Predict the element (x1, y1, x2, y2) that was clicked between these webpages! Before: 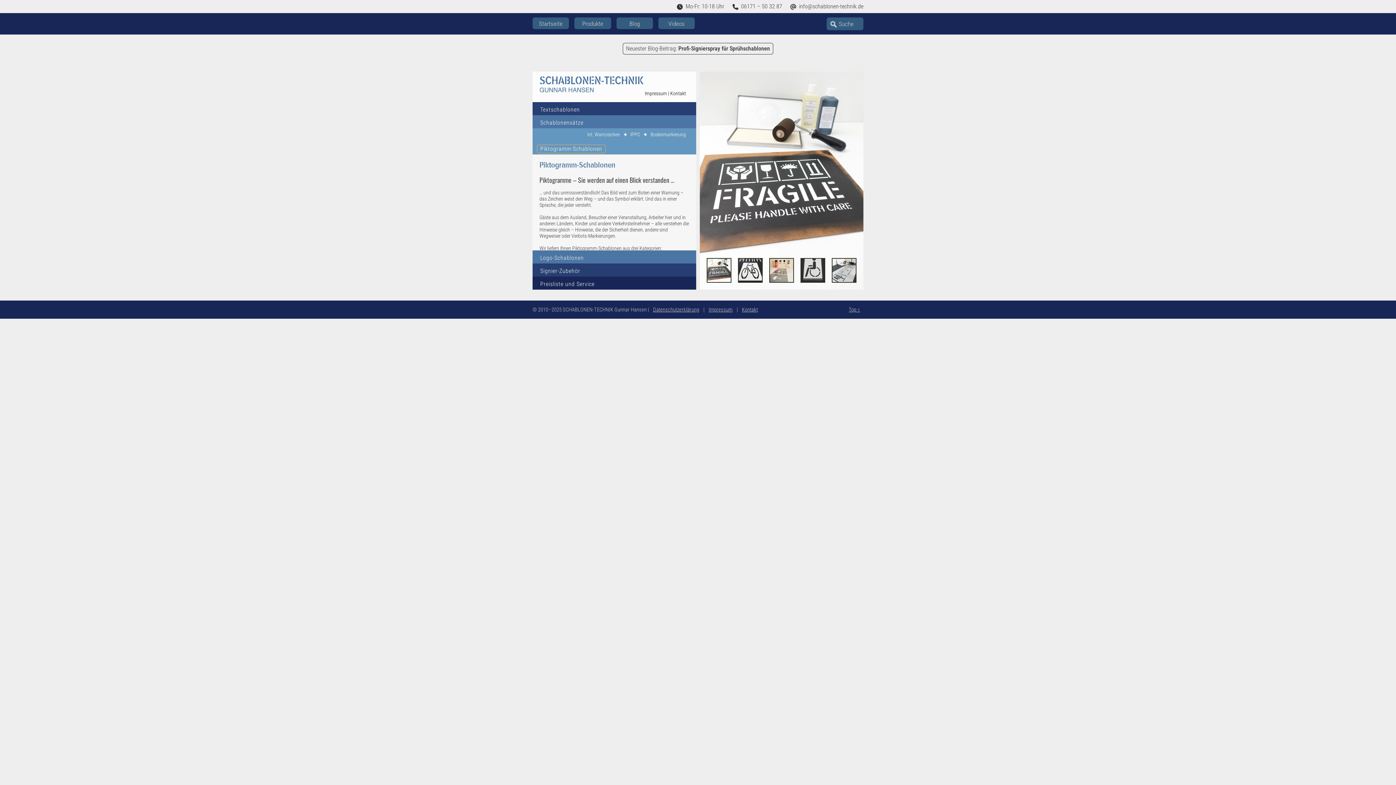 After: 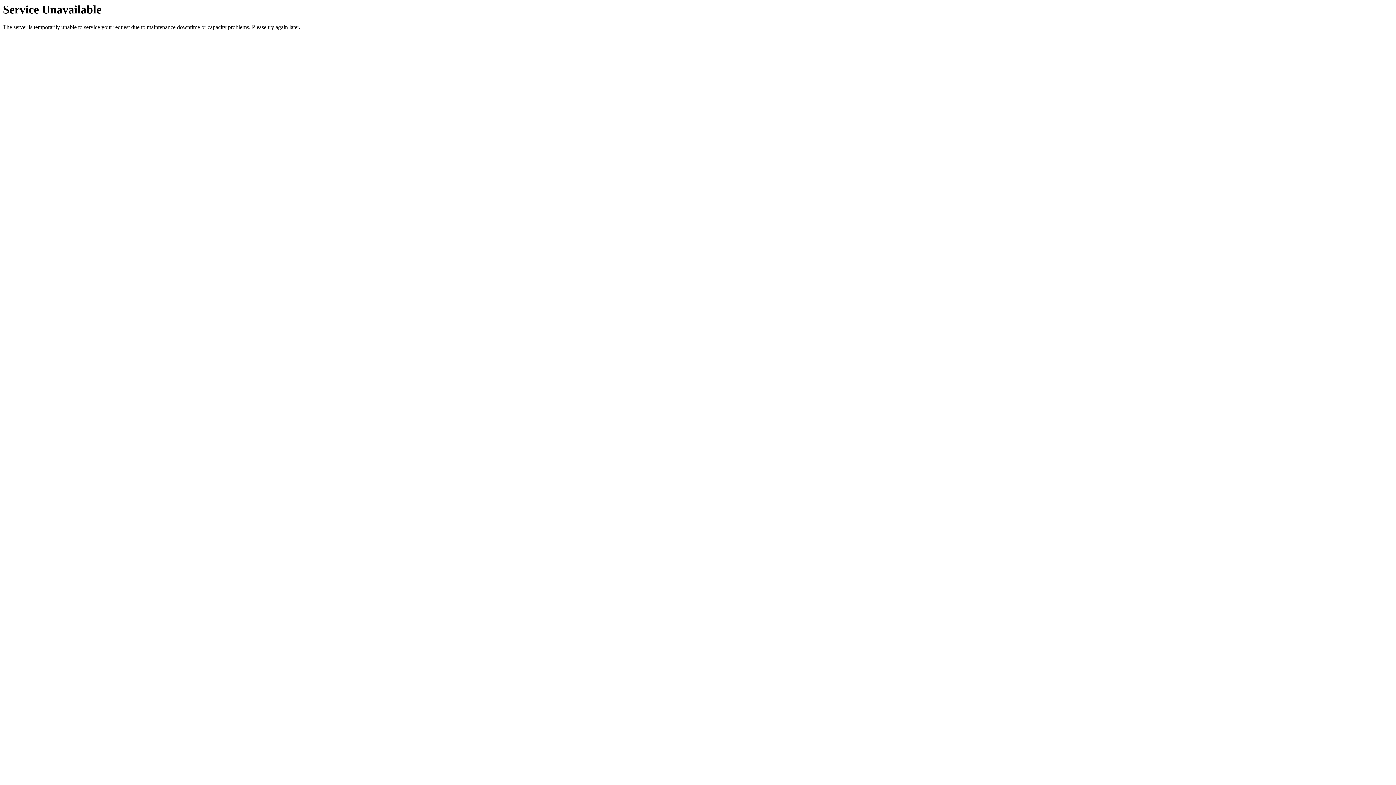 Action: bbox: (832, 258, 856, 282) label: Schablone nach IPPC Vorgaben